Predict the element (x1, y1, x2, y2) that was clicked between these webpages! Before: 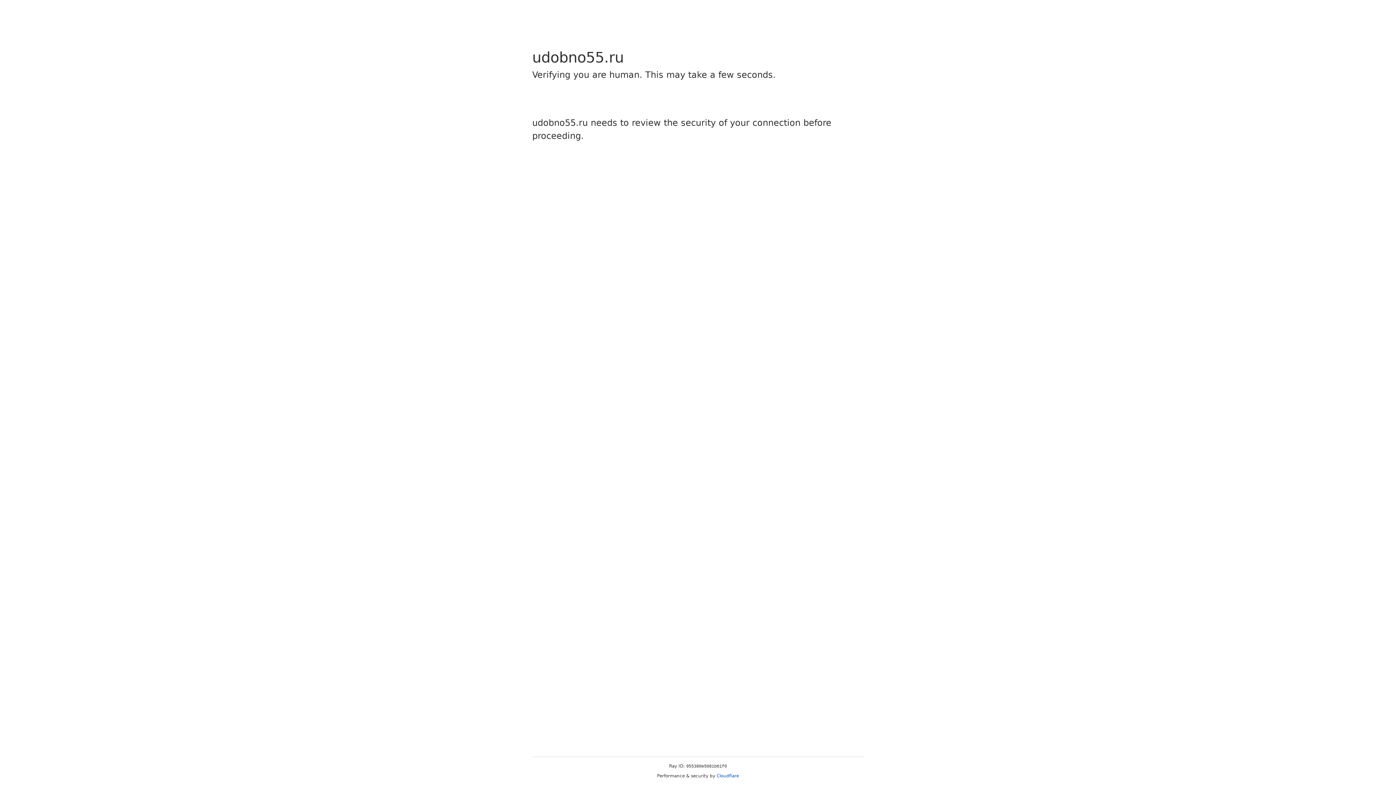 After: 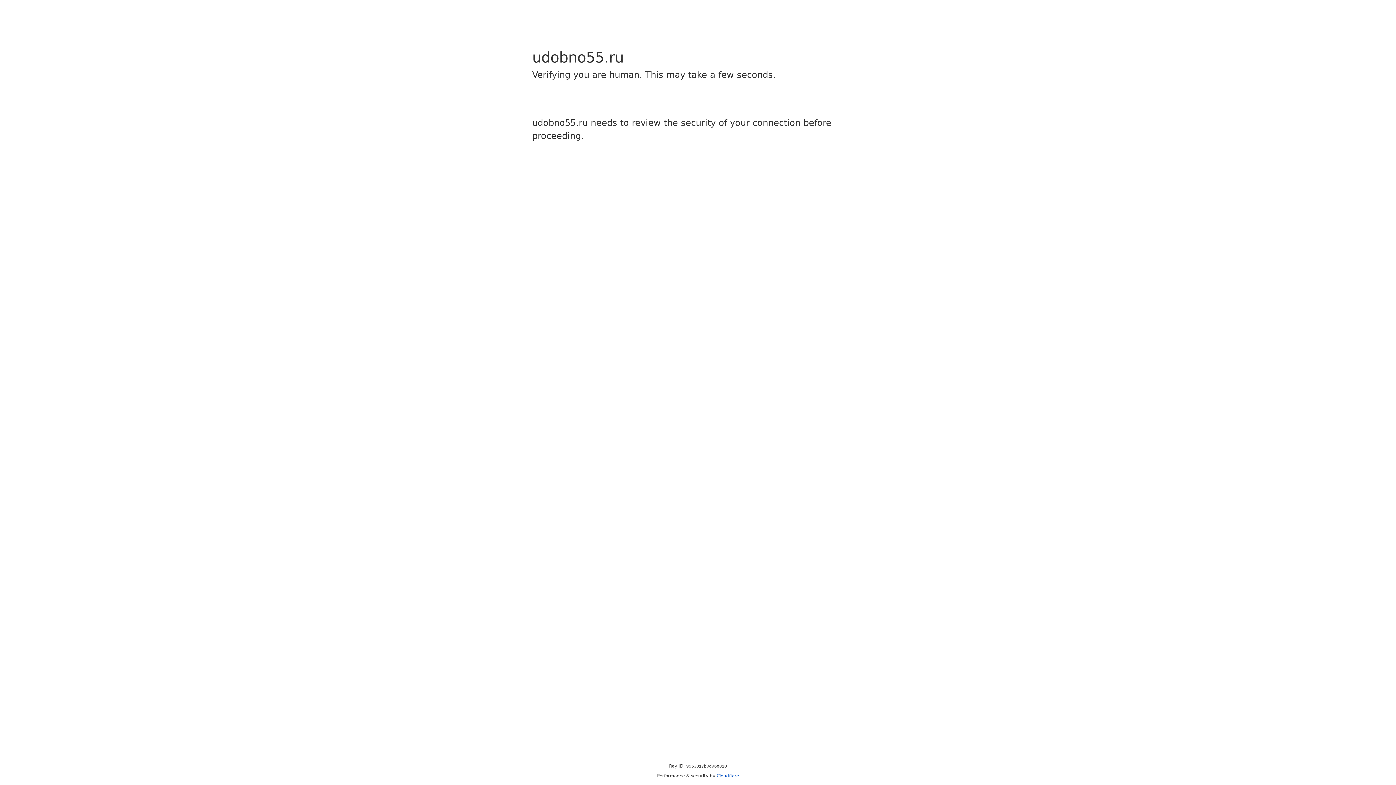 Action: bbox: (716, 773, 739, 778) label: Cloudflare